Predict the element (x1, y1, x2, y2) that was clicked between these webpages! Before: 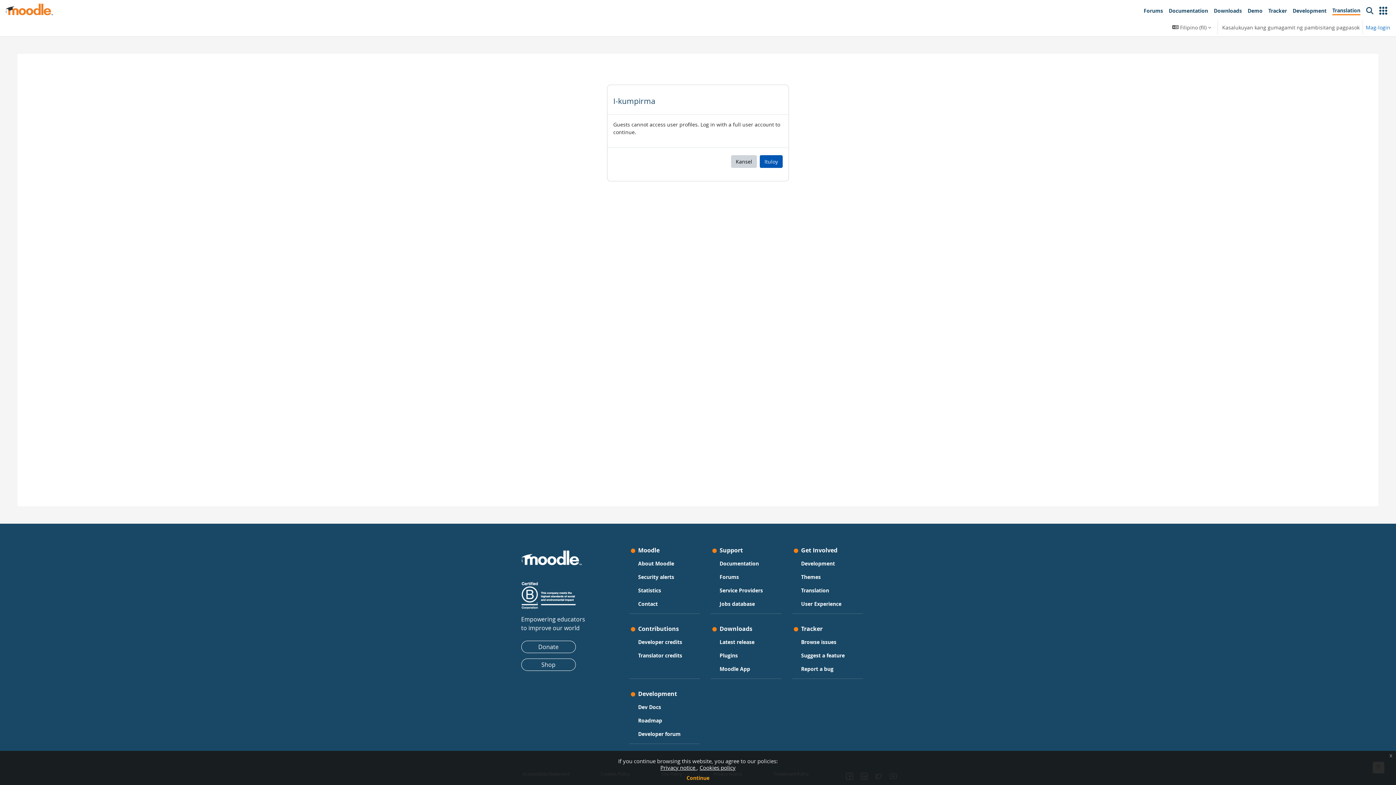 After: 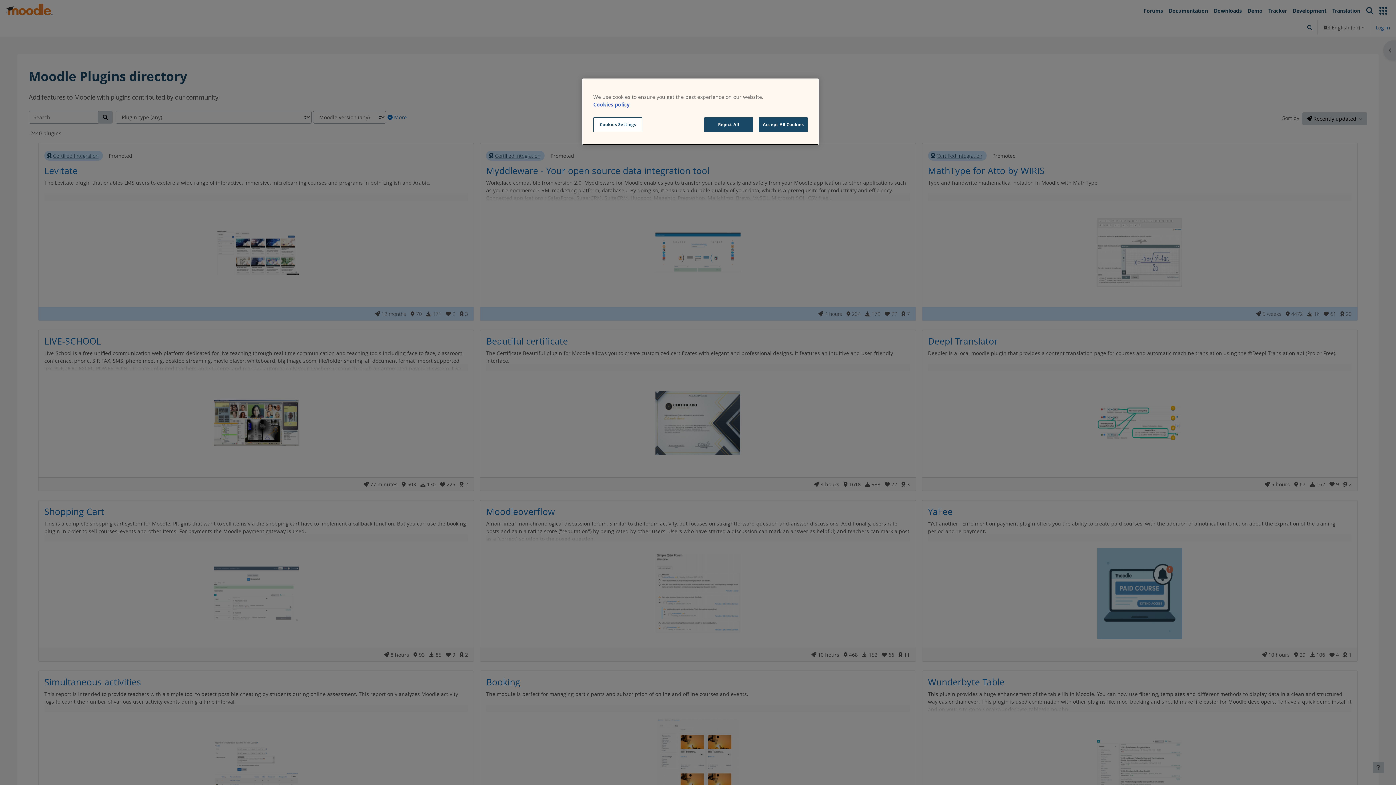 Action: label: Plugins bbox: (719, 650, 737, 660)